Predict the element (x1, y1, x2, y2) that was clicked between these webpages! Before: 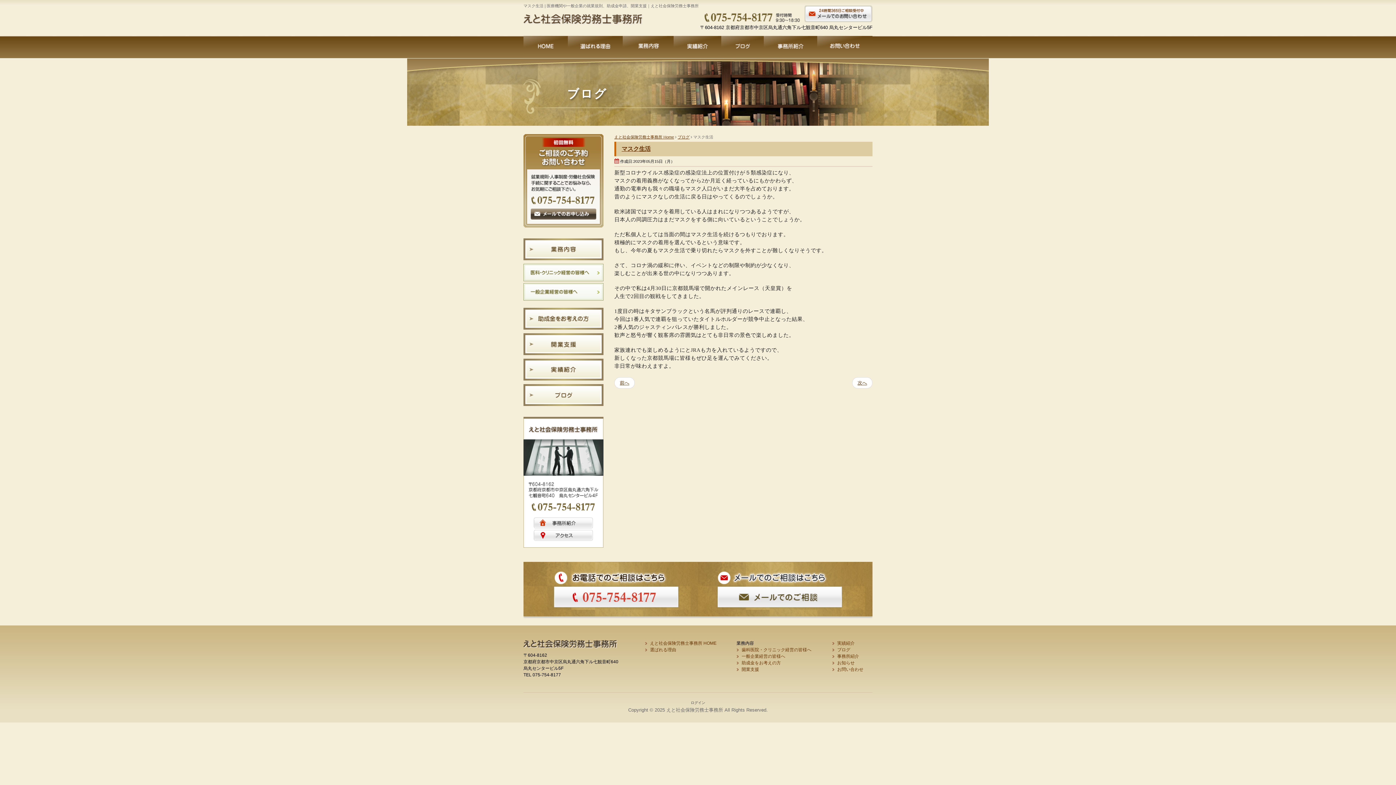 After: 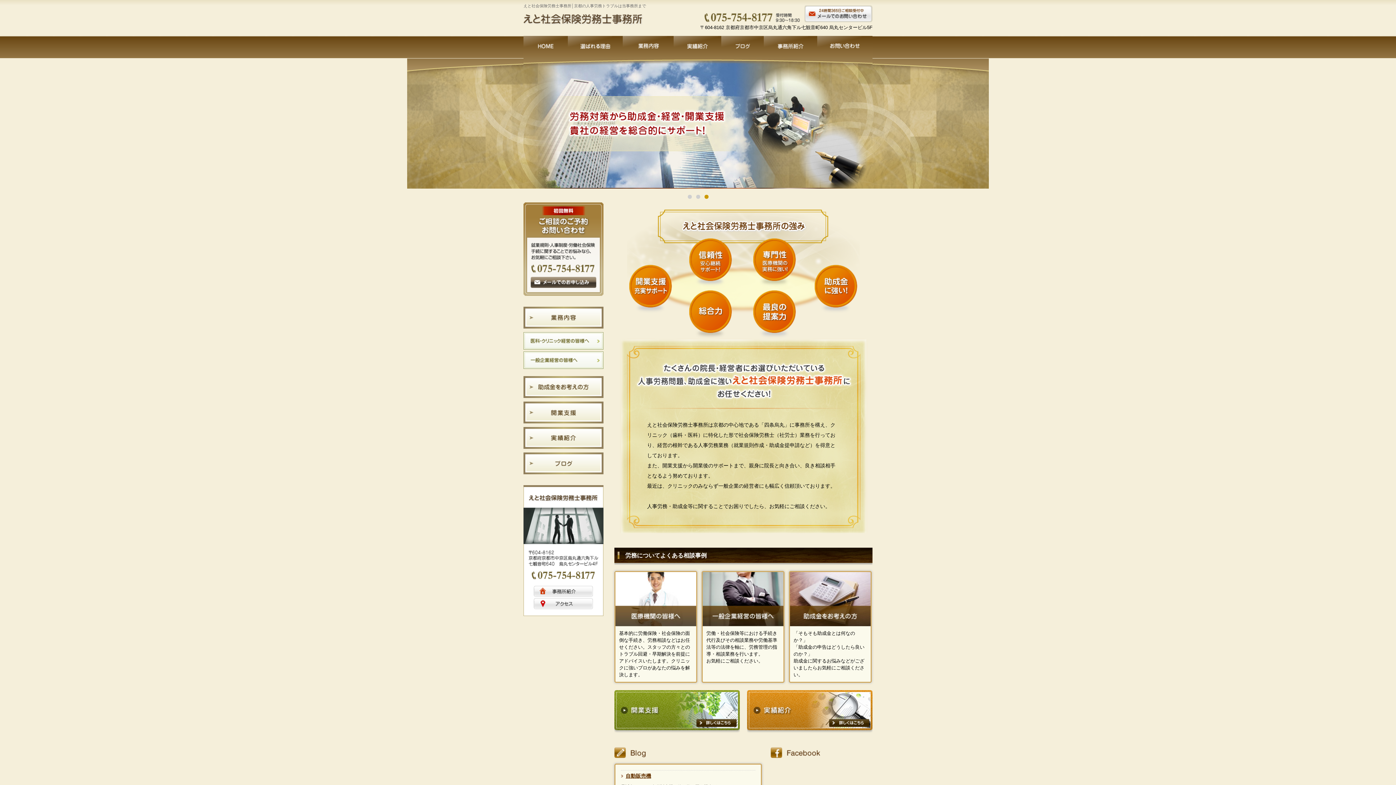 Action: bbox: (650, 640, 716, 646) label: えと社会保険労務士事務所 HOME